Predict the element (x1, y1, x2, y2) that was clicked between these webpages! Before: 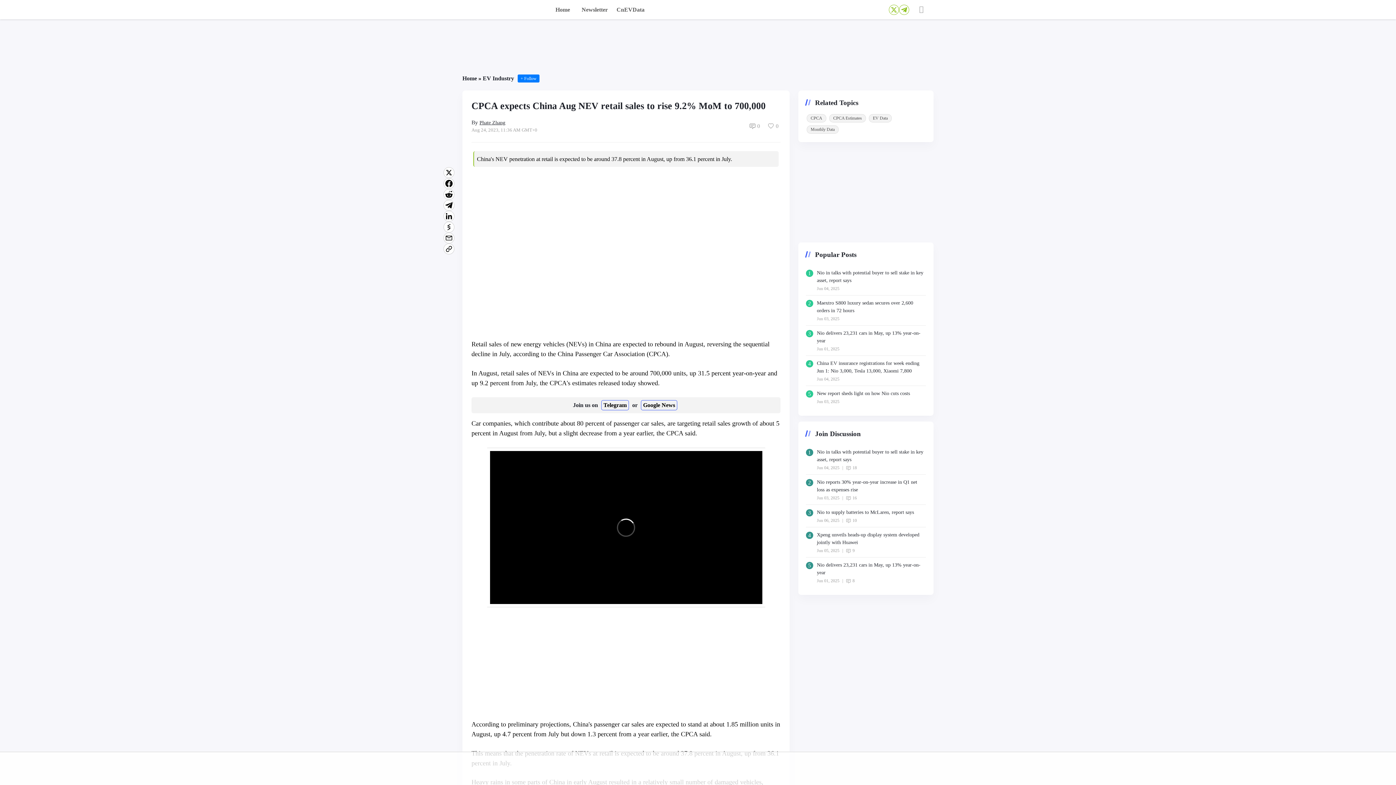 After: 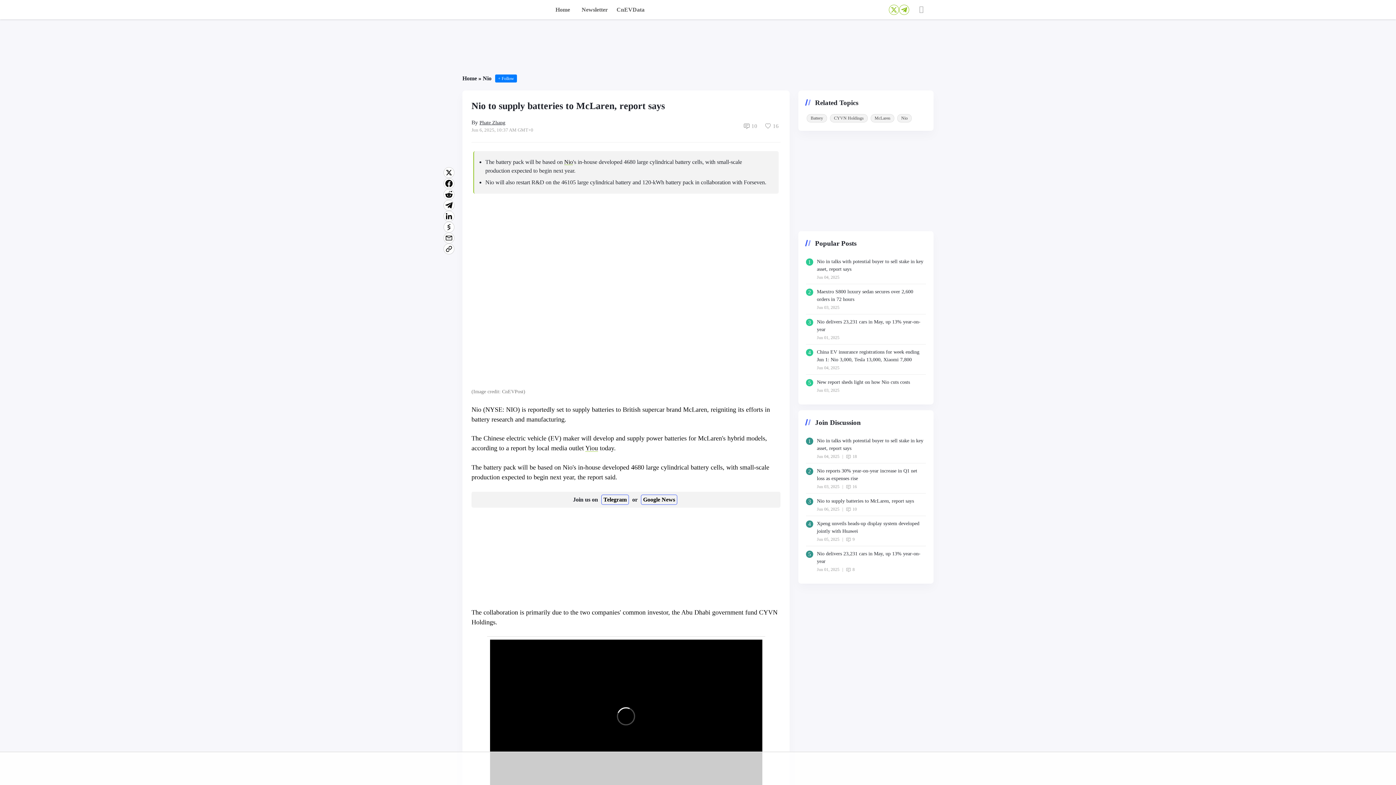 Action: label: Nio to supply batteries to McLaren, report says bbox: (817, 509, 914, 515)